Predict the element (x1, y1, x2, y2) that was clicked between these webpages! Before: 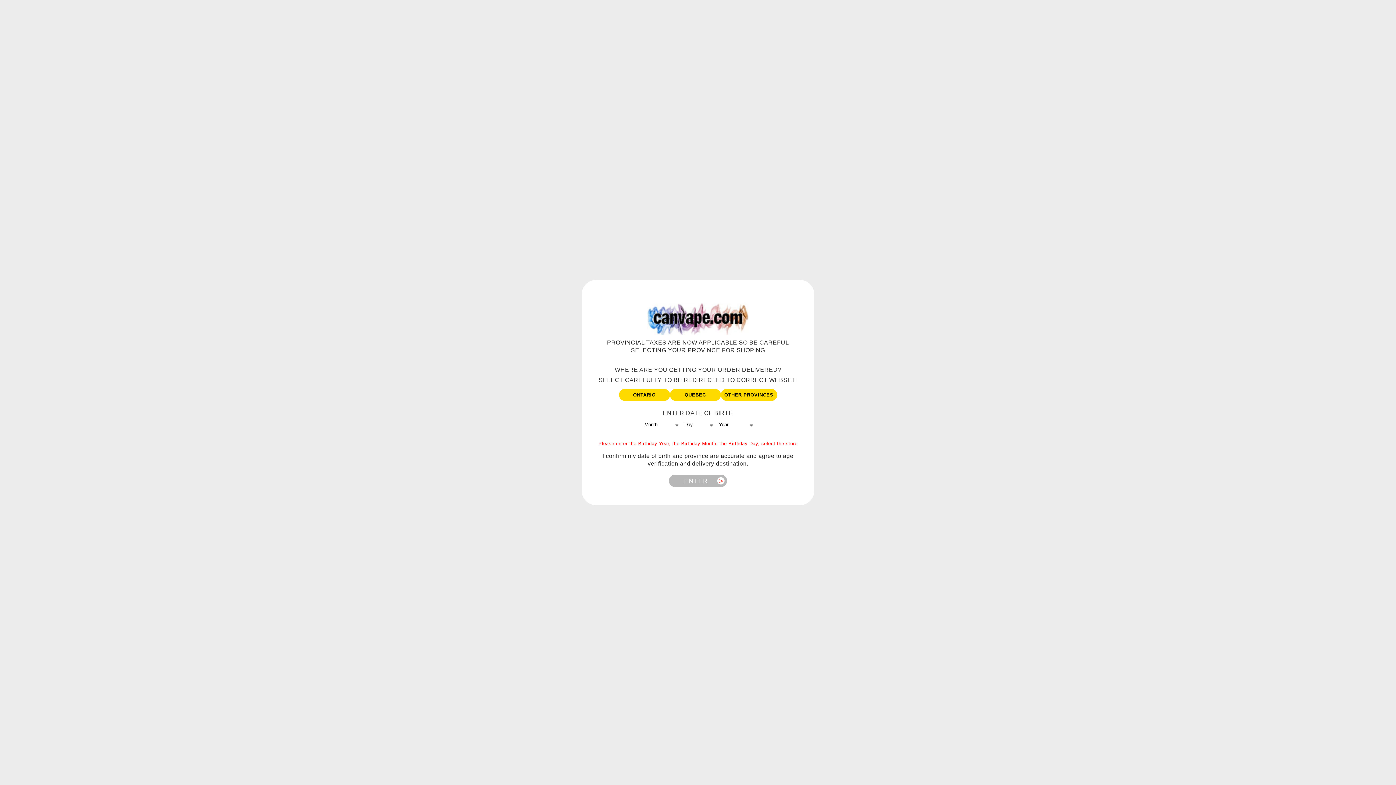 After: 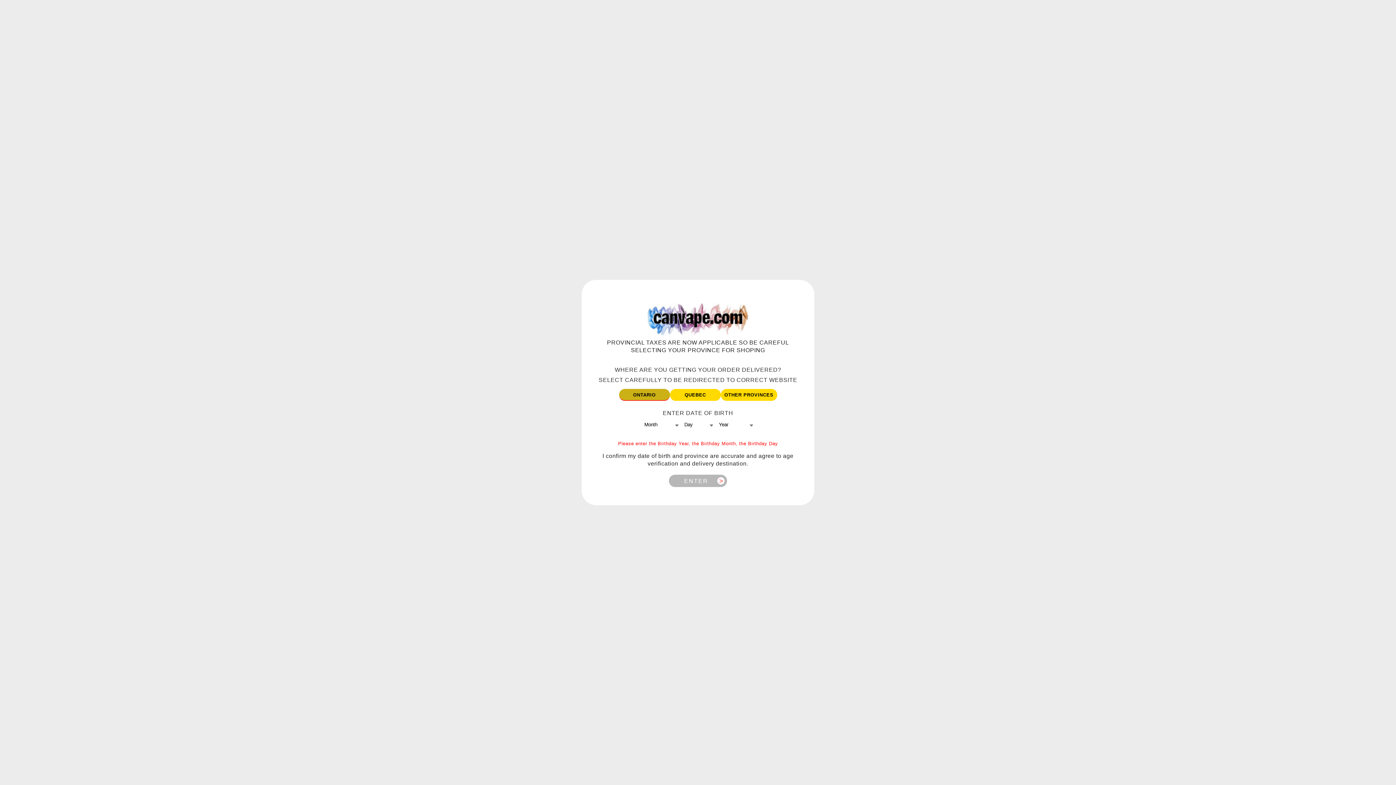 Action: bbox: (619, 389, 670, 401) label: ONTARIO